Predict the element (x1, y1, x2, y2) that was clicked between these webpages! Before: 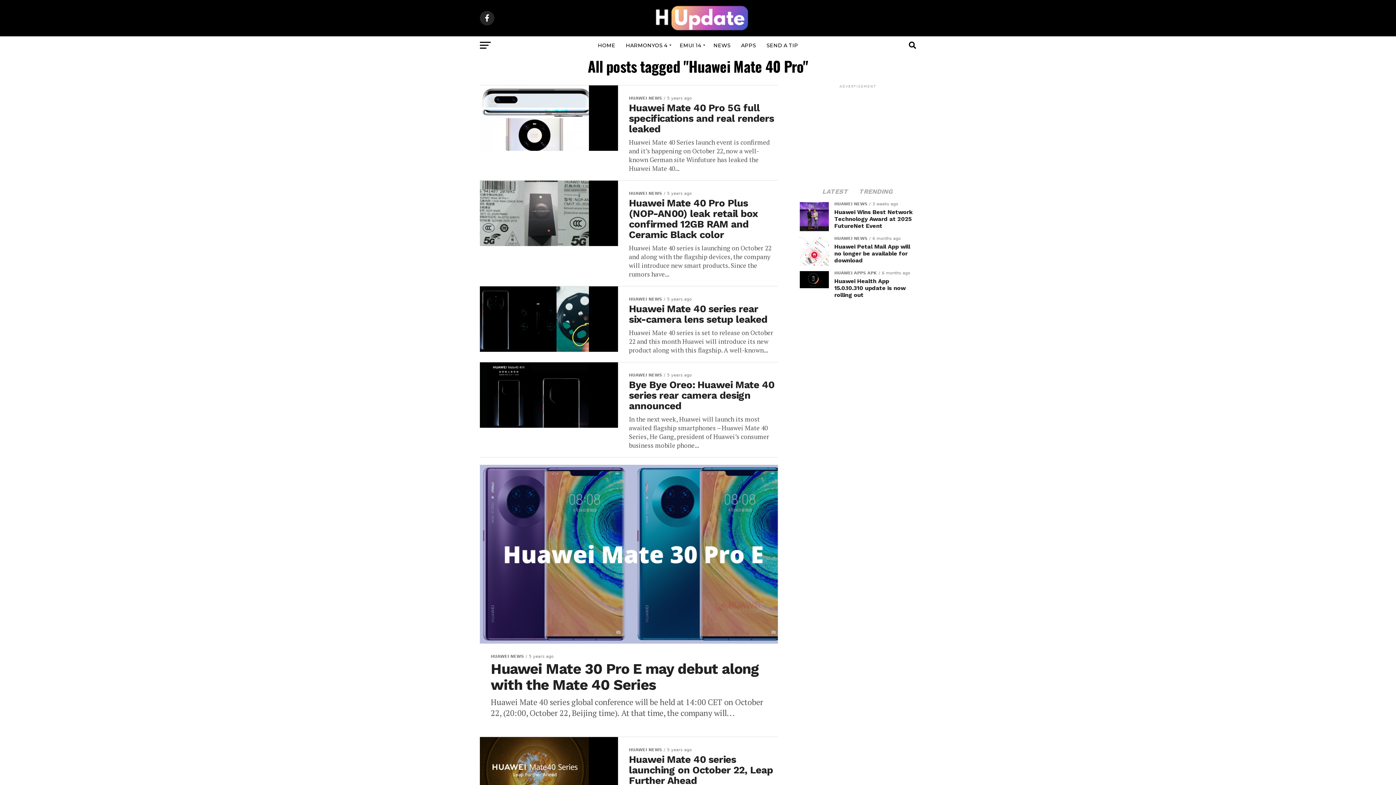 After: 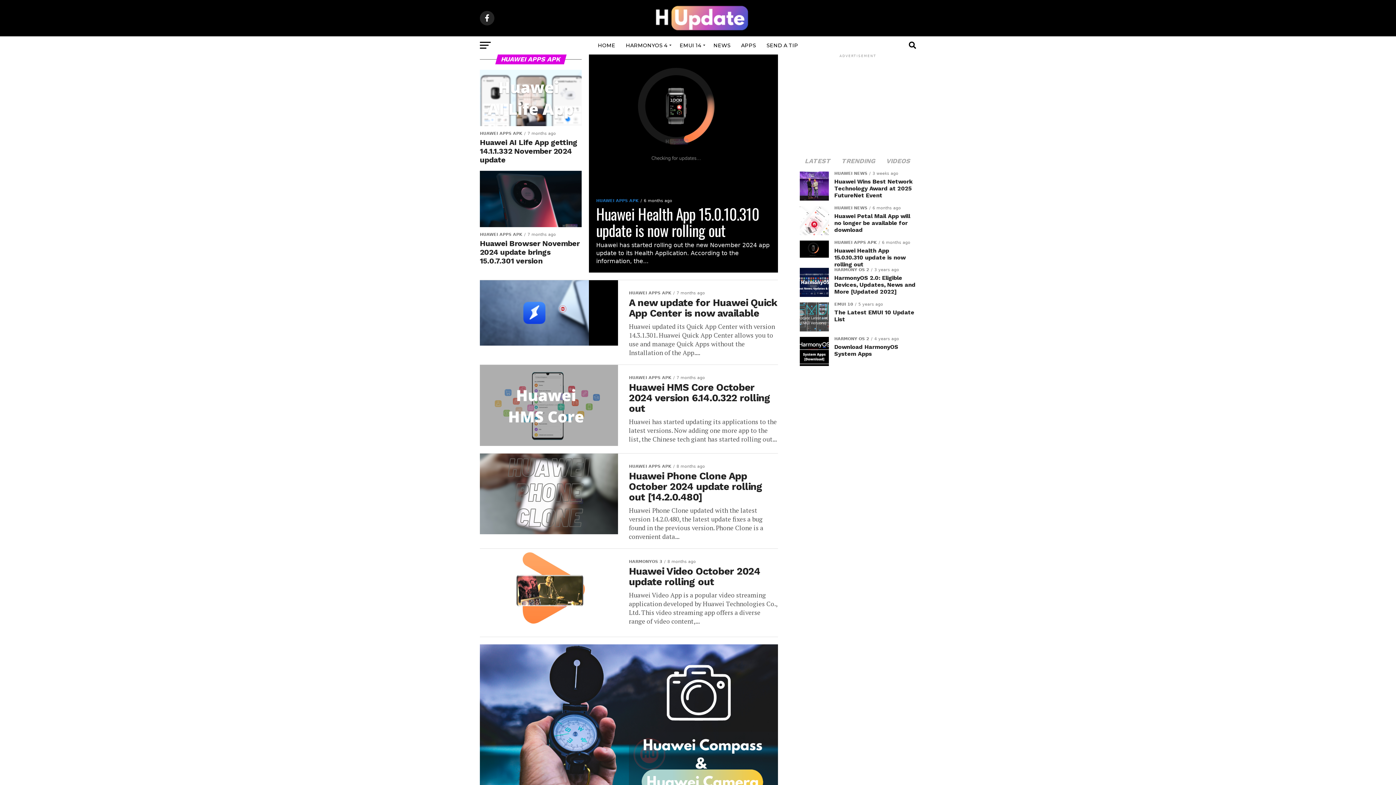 Action: label: APPS bbox: (736, 36, 760, 54)